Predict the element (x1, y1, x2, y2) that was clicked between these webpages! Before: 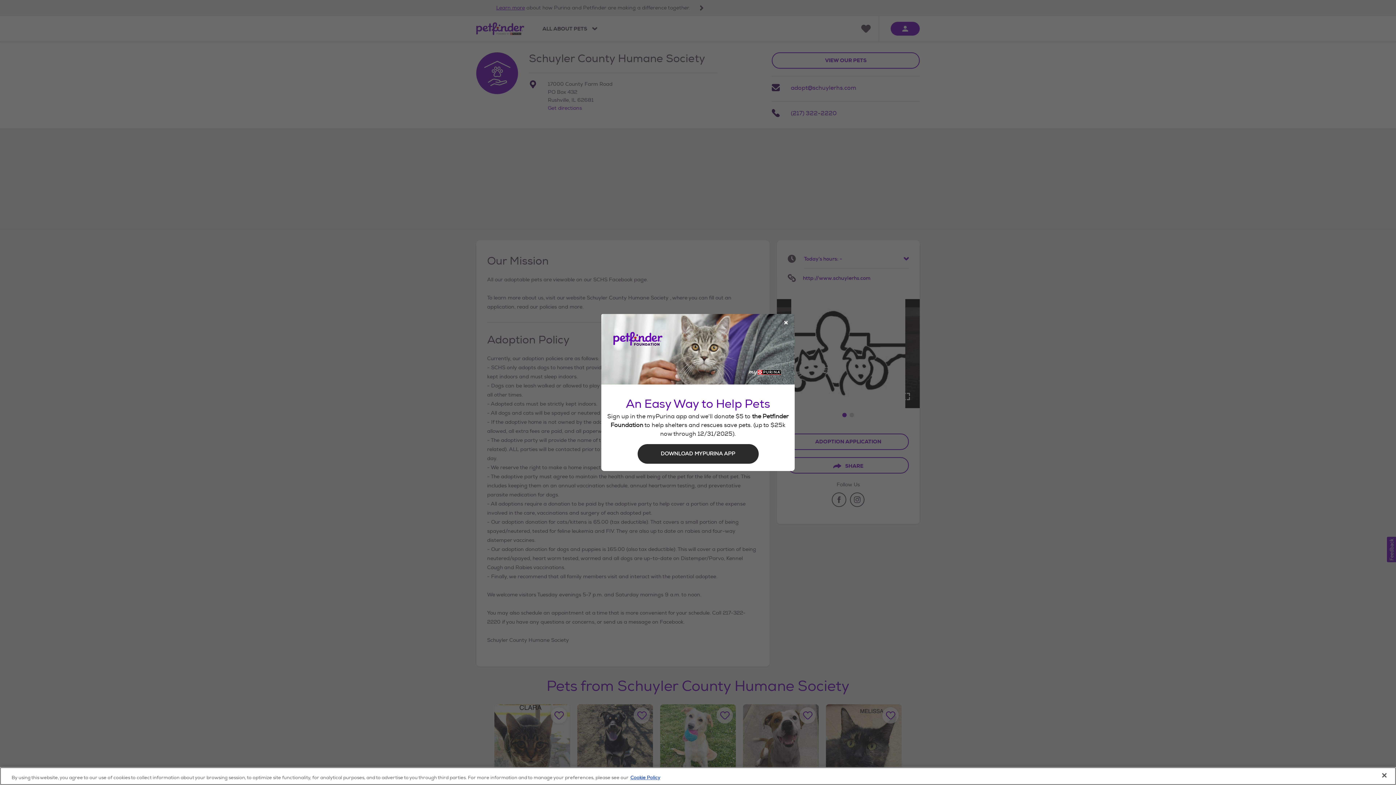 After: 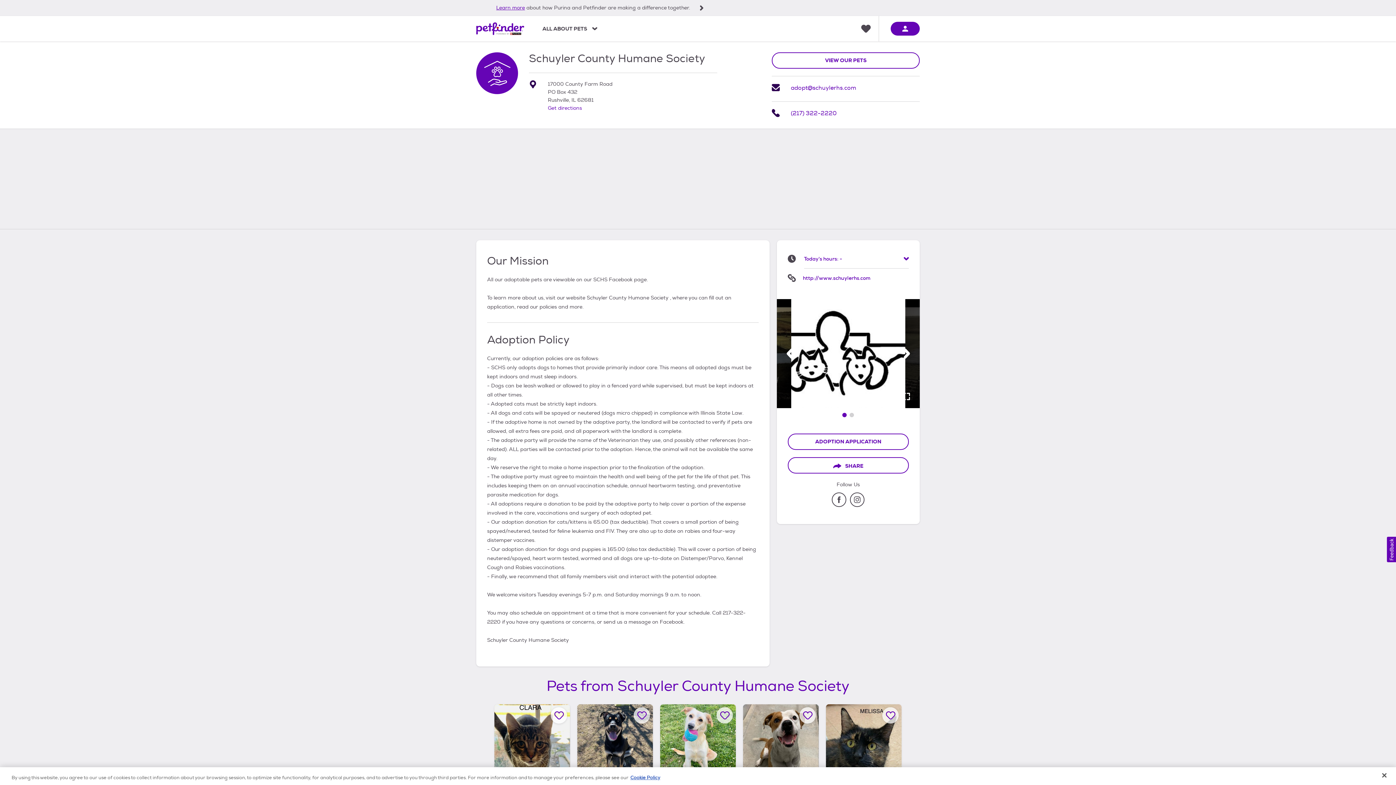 Action: label: Close Modal bbox: (778, 315, 793, 331)